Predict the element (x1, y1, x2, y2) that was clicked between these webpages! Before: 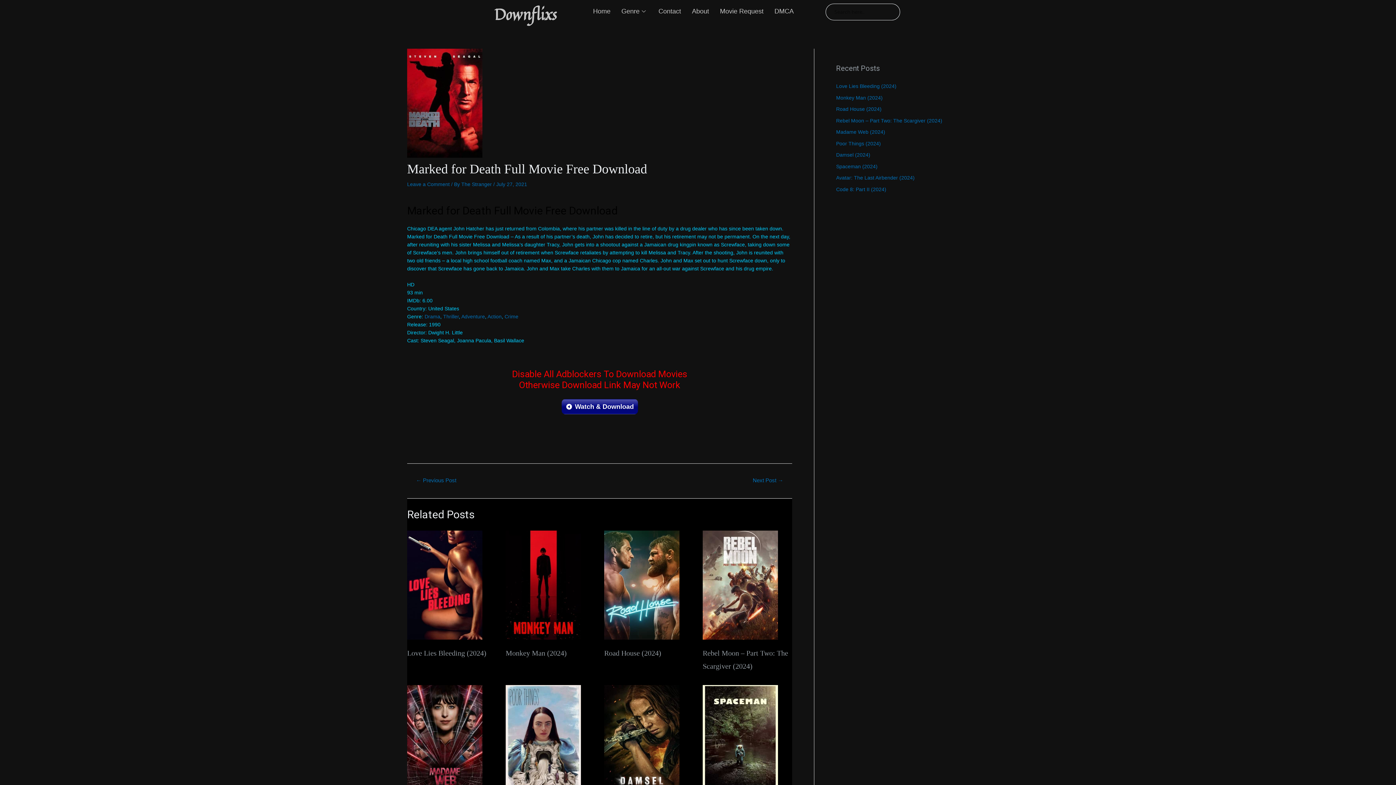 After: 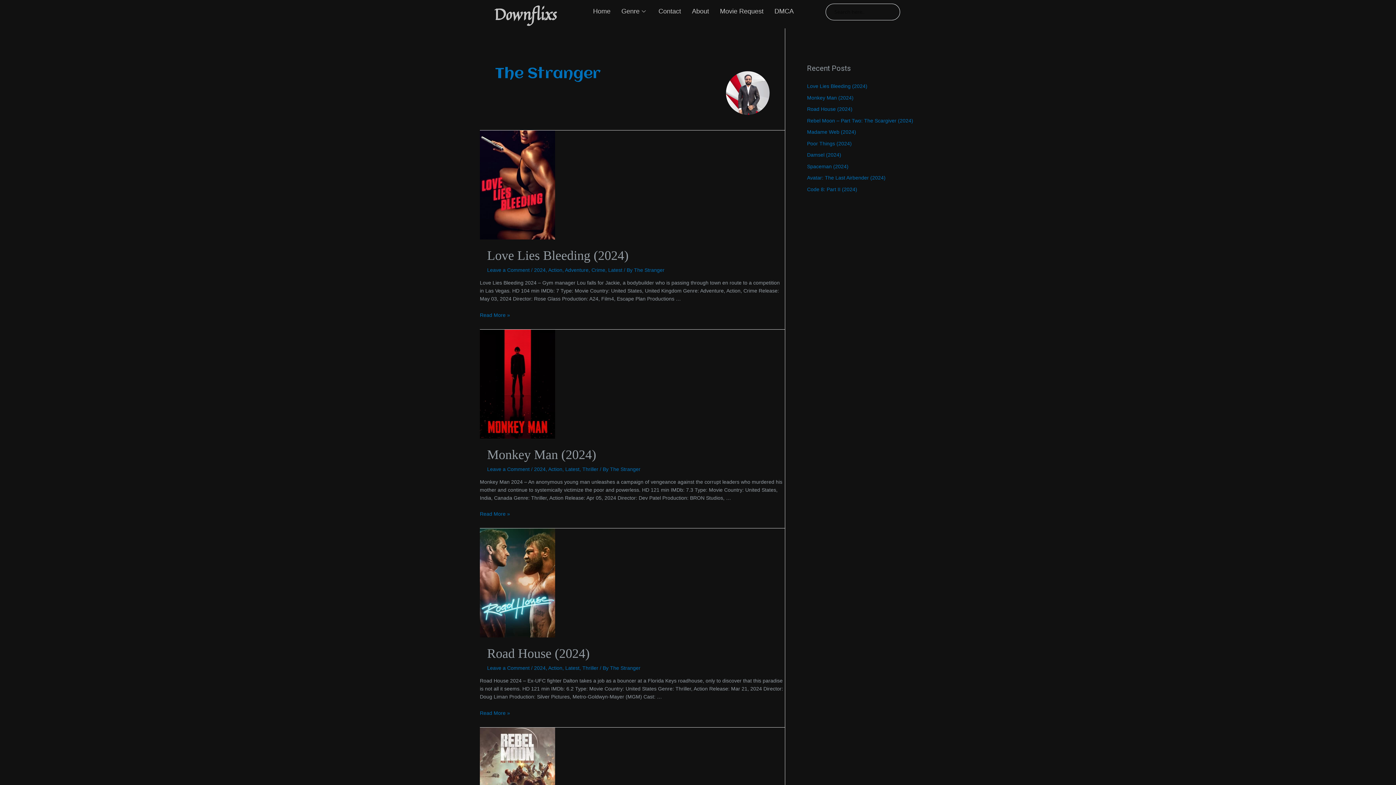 Action: label: The Stranger  bbox: (461, 181, 493, 187)